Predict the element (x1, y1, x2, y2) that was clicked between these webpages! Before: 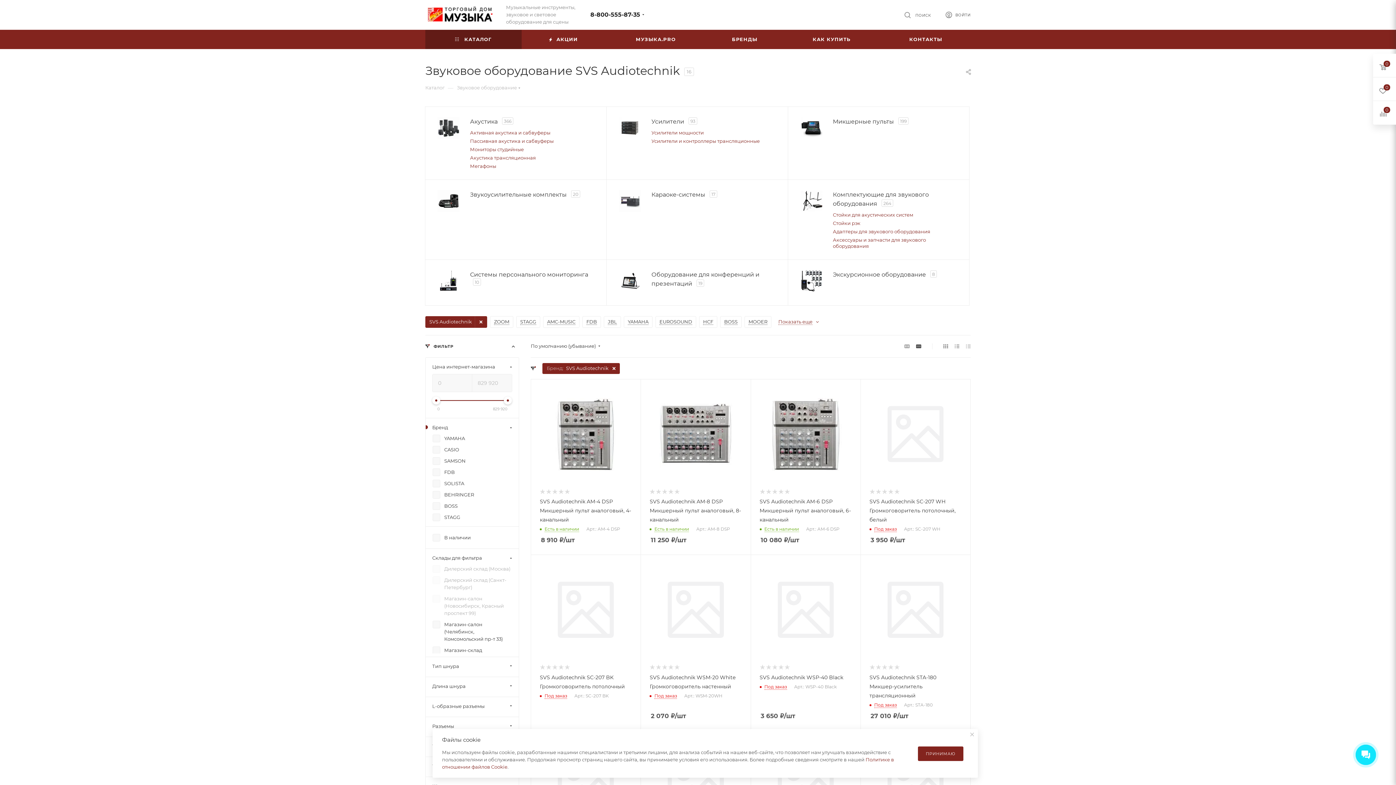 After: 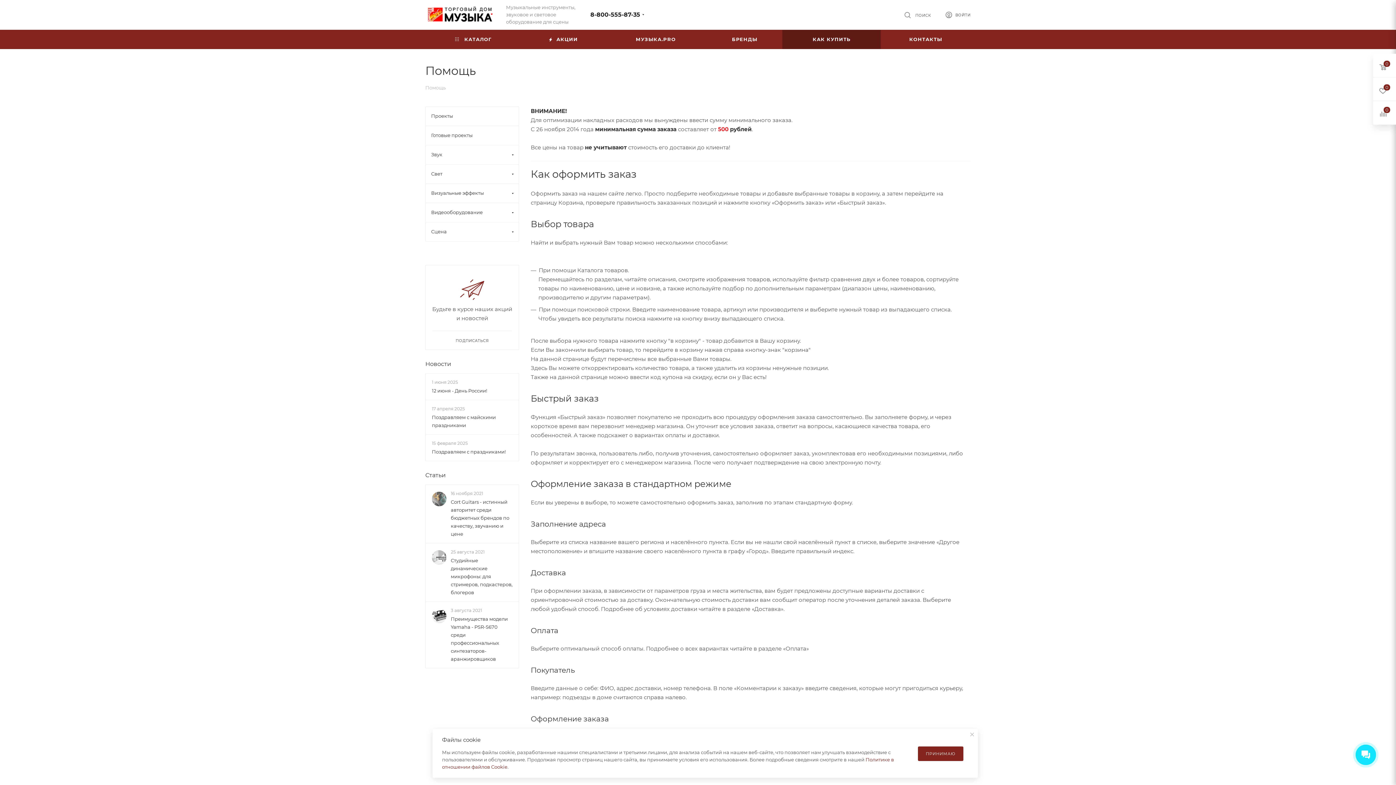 Action: bbox: (782, 29, 881, 49) label: КАК КУПИТЬ